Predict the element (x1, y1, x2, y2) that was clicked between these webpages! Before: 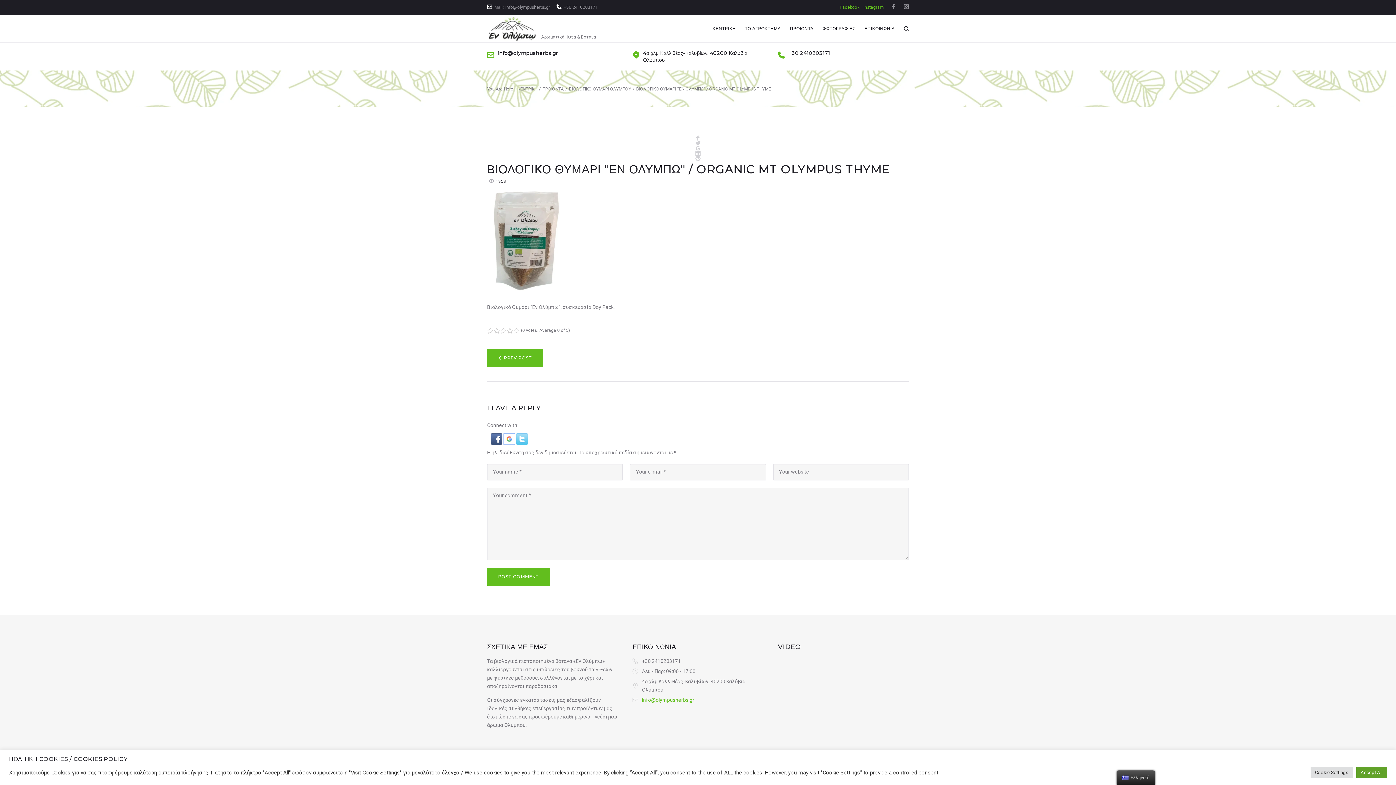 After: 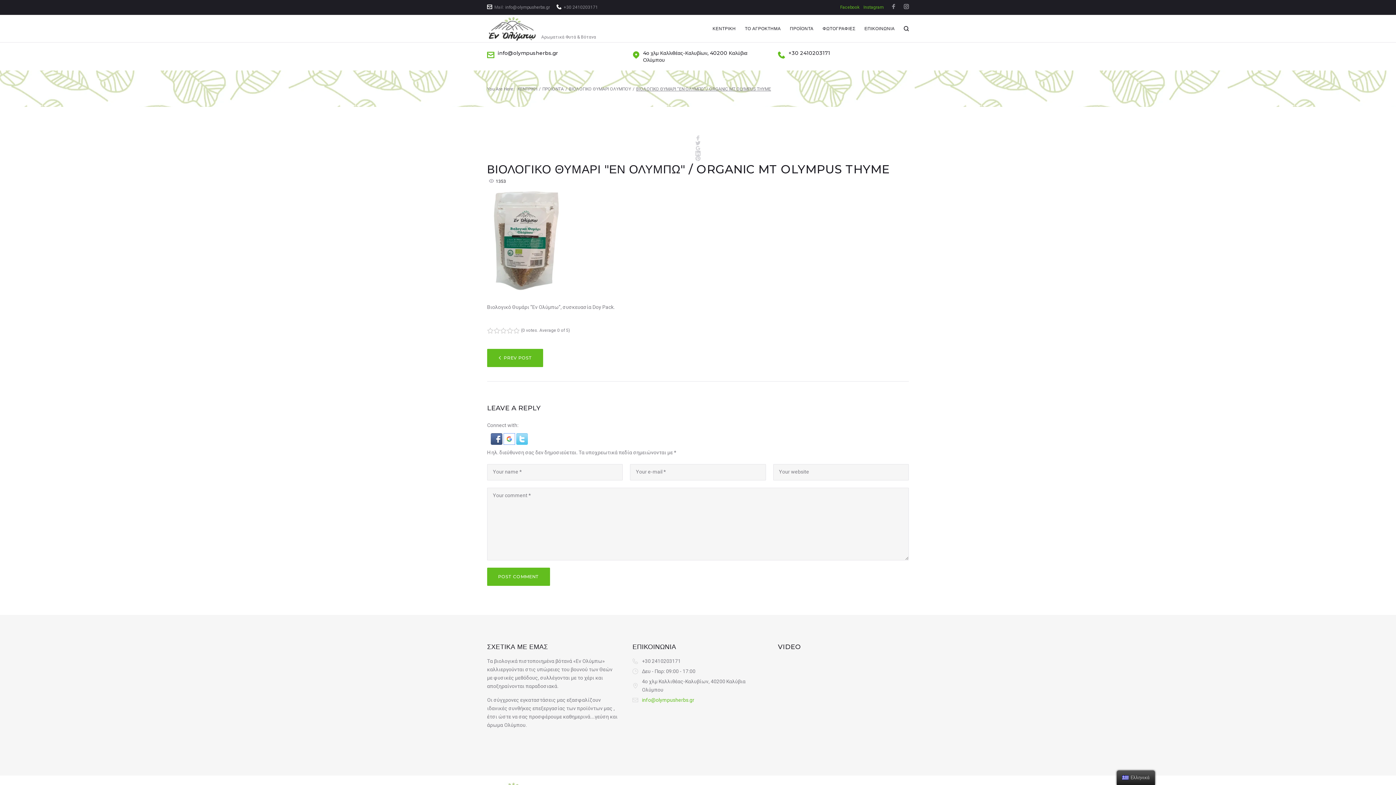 Action: label: Accept All bbox: (1356, 767, 1387, 778)